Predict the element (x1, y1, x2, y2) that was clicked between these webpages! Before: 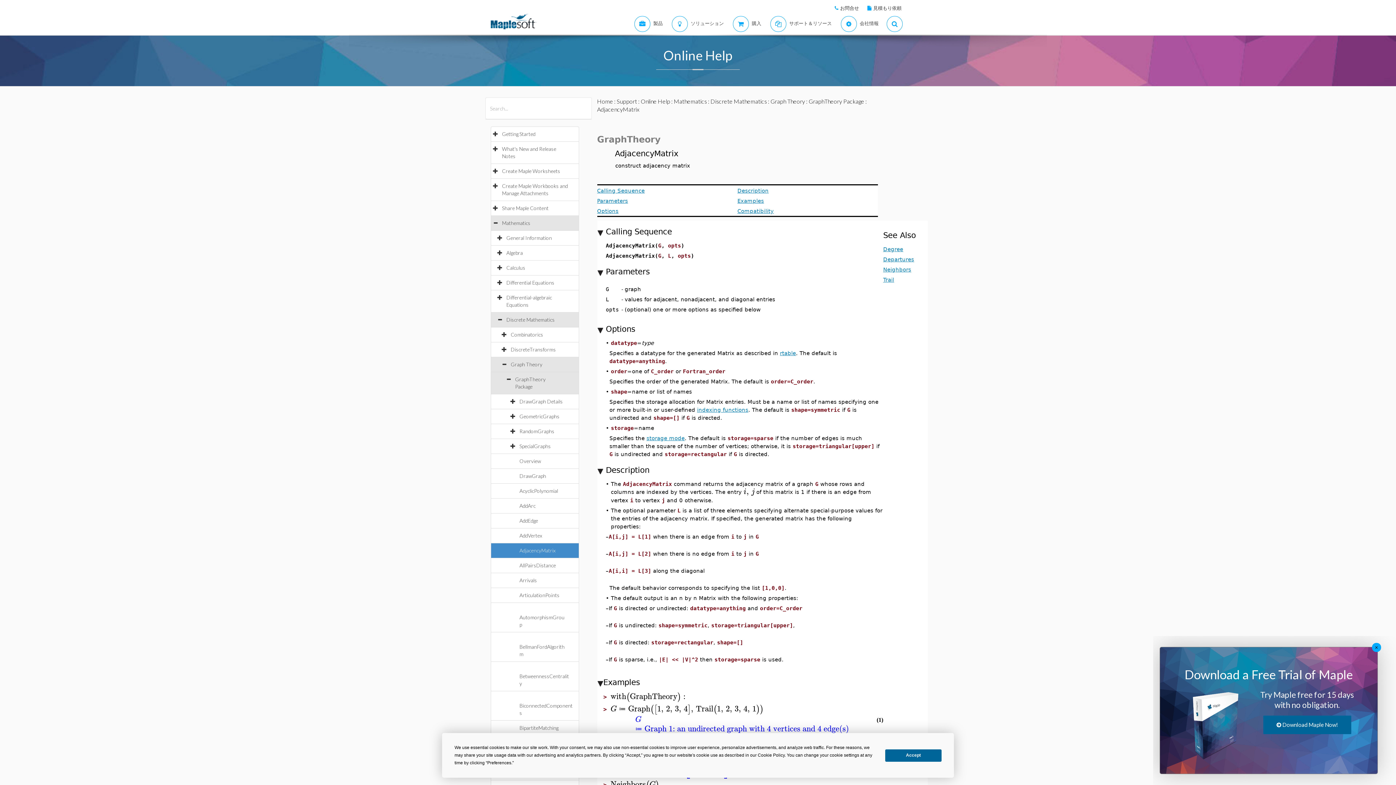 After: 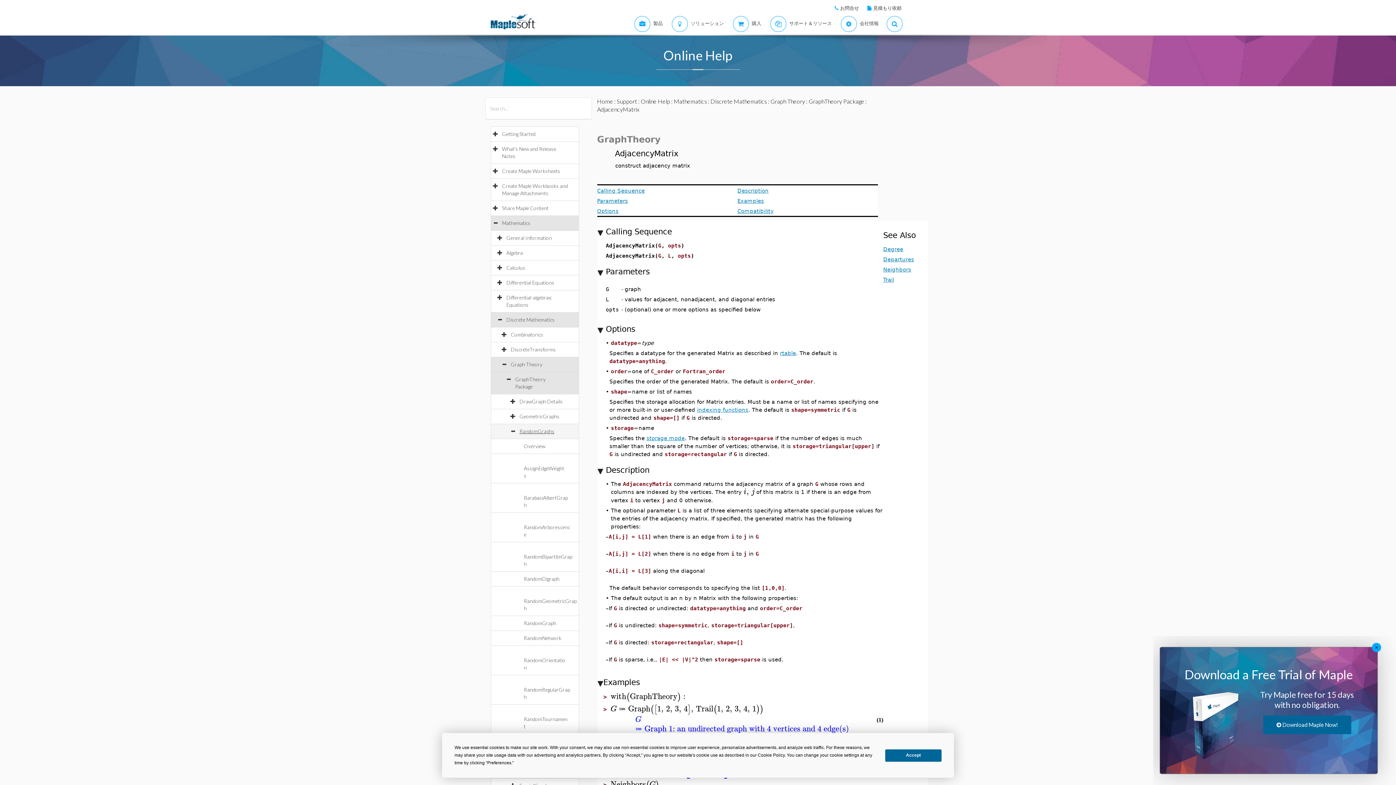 Action: bbox: (519, 428, 561, 434) label: RandomGraphs